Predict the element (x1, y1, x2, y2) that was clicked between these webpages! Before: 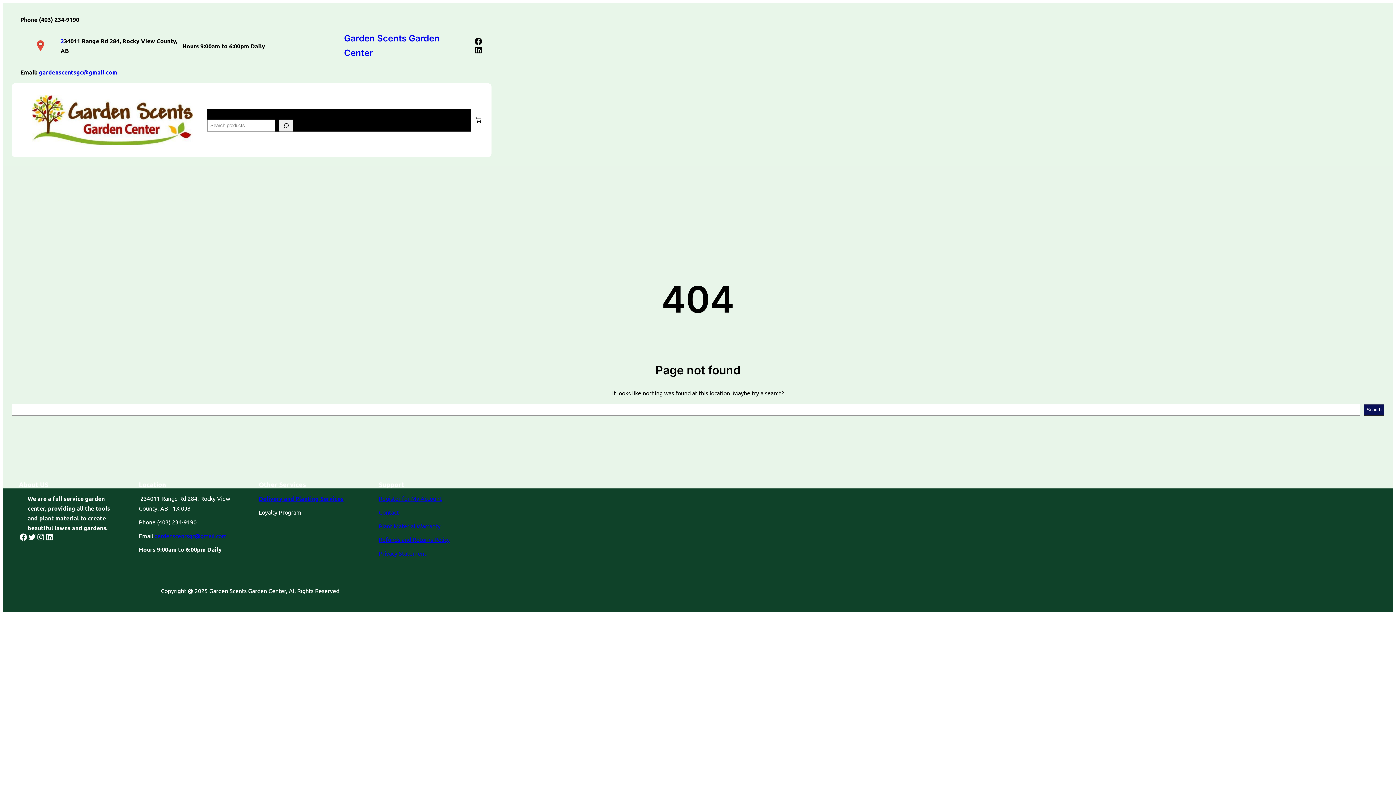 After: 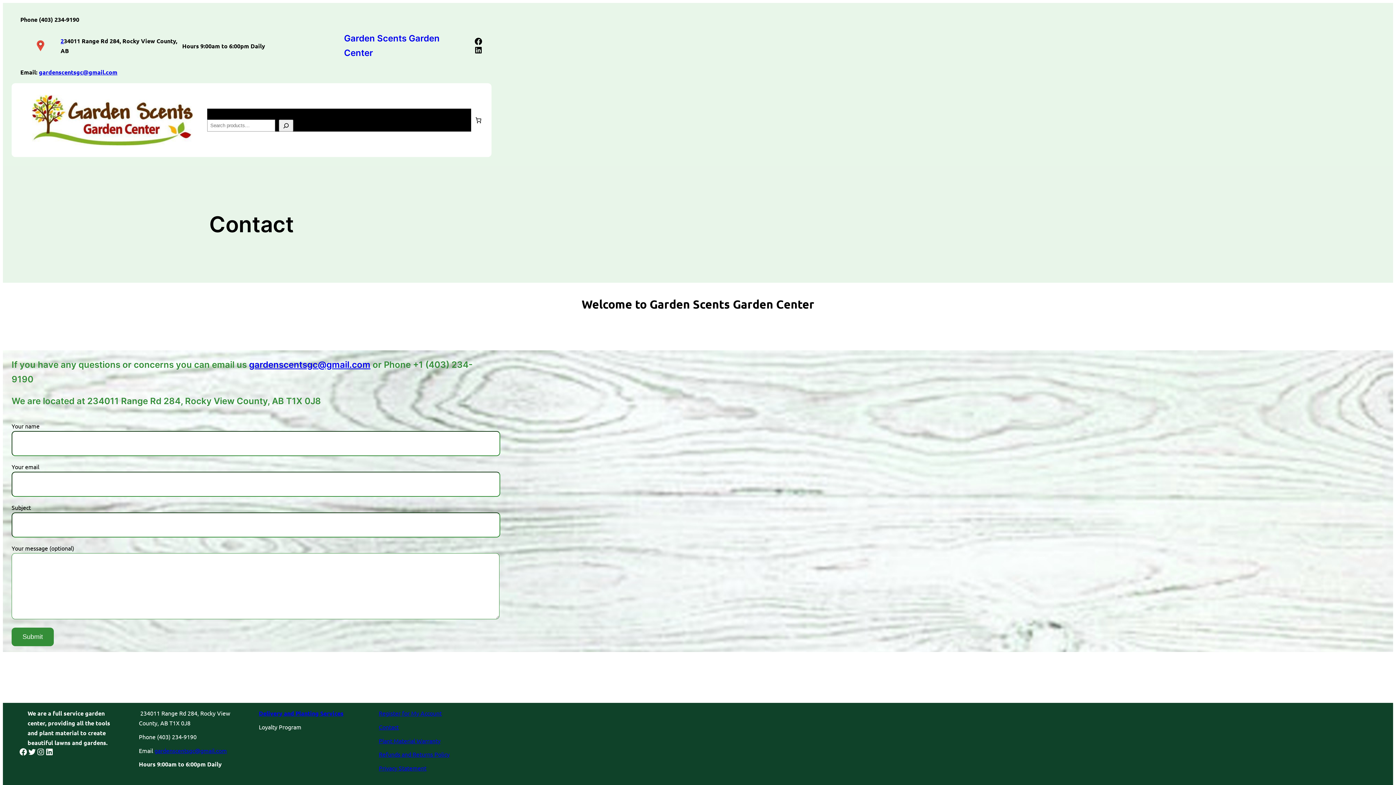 Action: bbox: (241, 108, 275, 119) label: Contact Us